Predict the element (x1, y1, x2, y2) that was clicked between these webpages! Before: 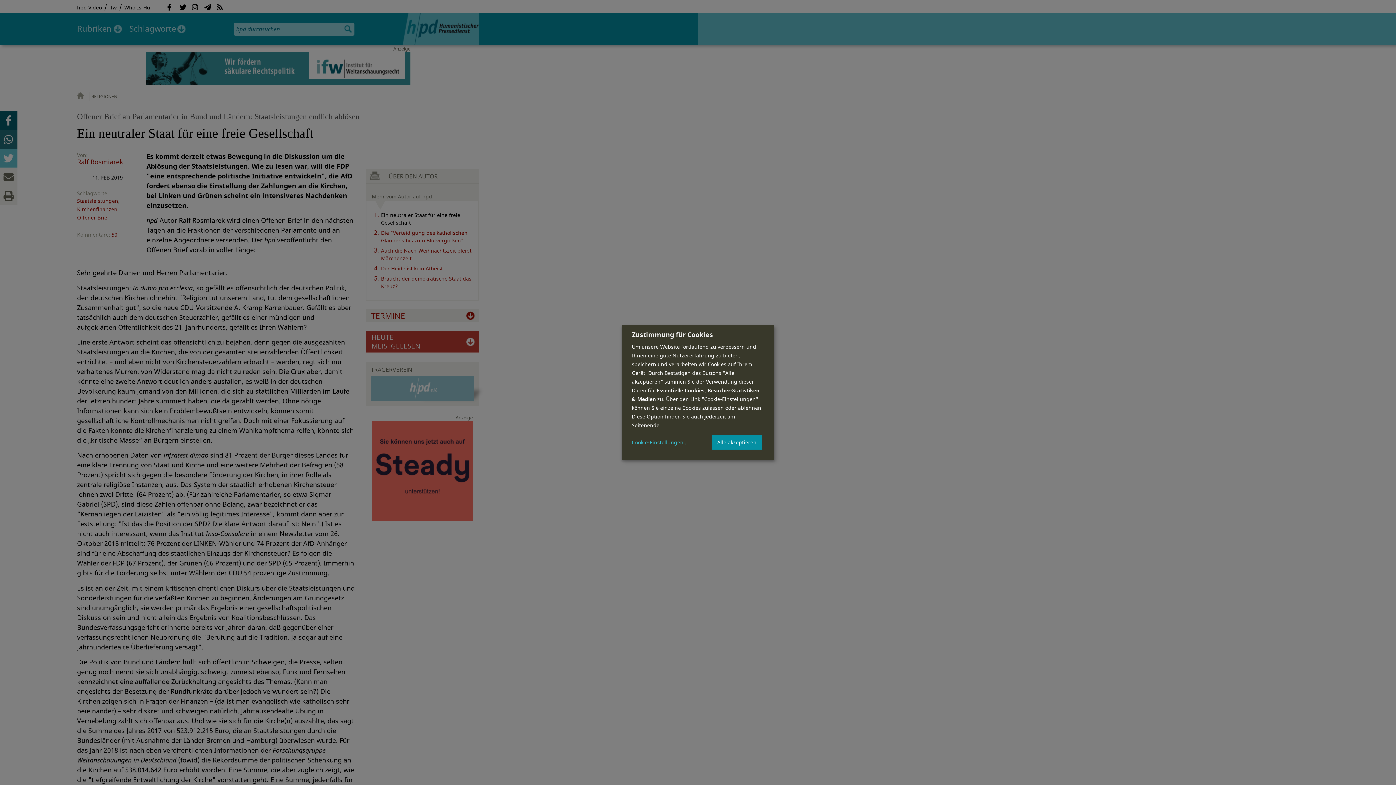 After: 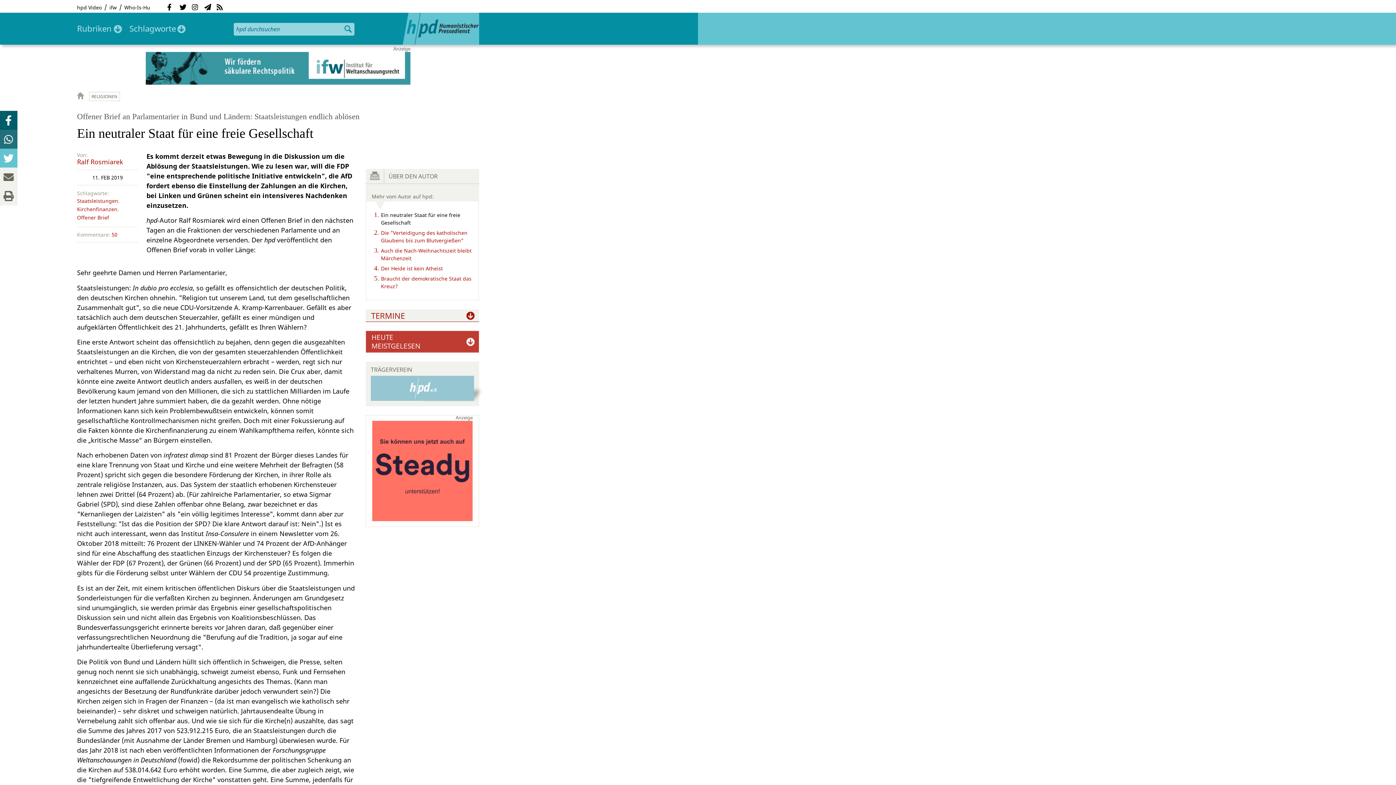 Action: bbox: (712, 434, 761, 450) label: Alle akzeptieren